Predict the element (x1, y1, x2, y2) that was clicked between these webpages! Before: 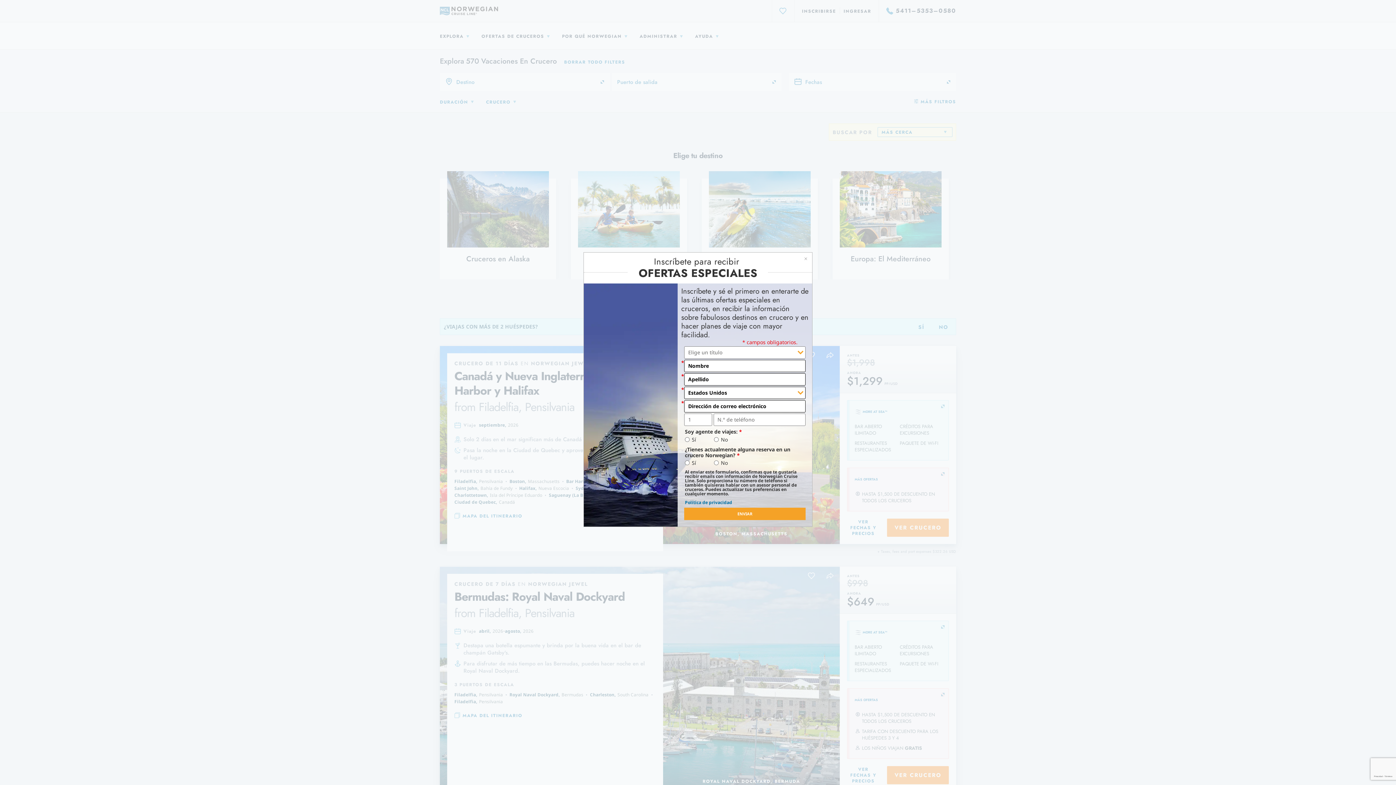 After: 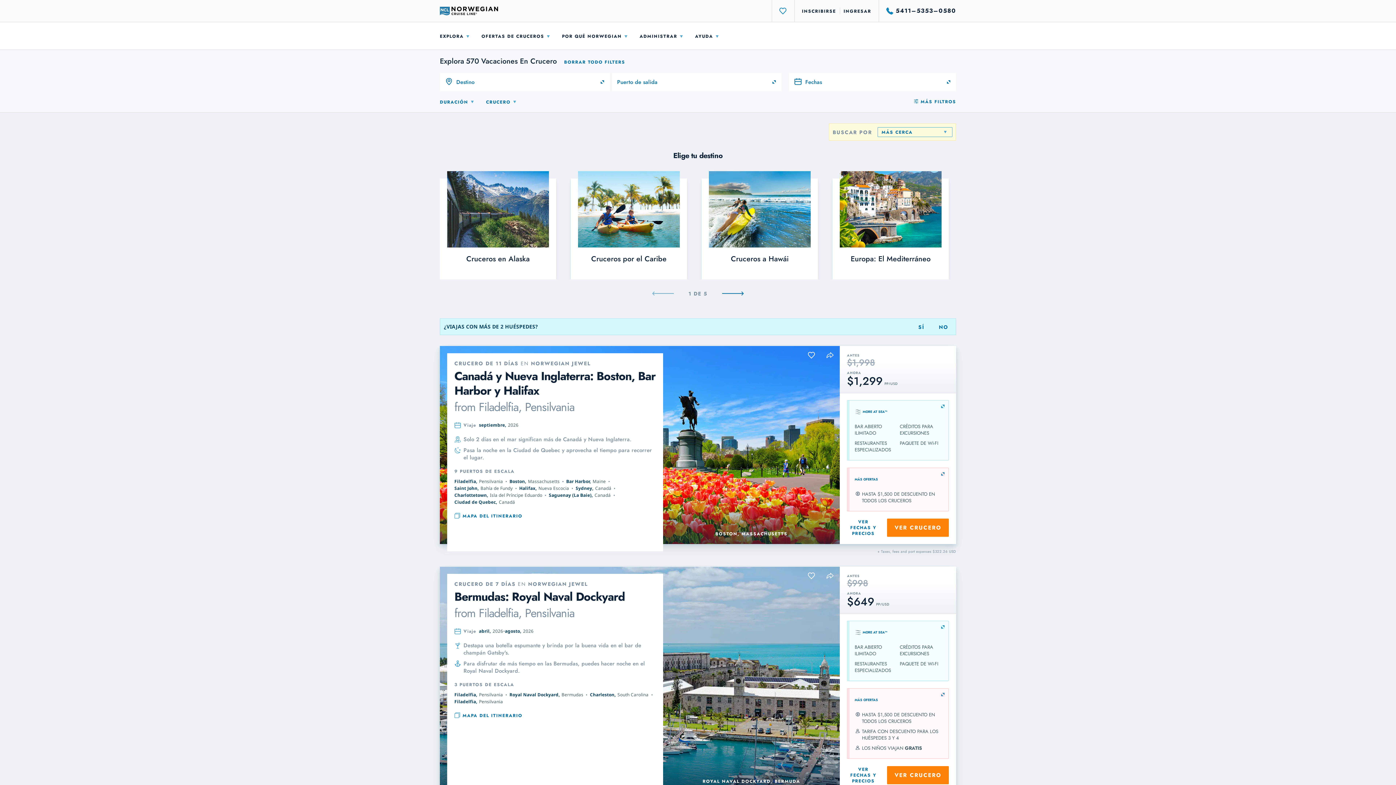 Action: bbox: (803, 255, 808, 263)